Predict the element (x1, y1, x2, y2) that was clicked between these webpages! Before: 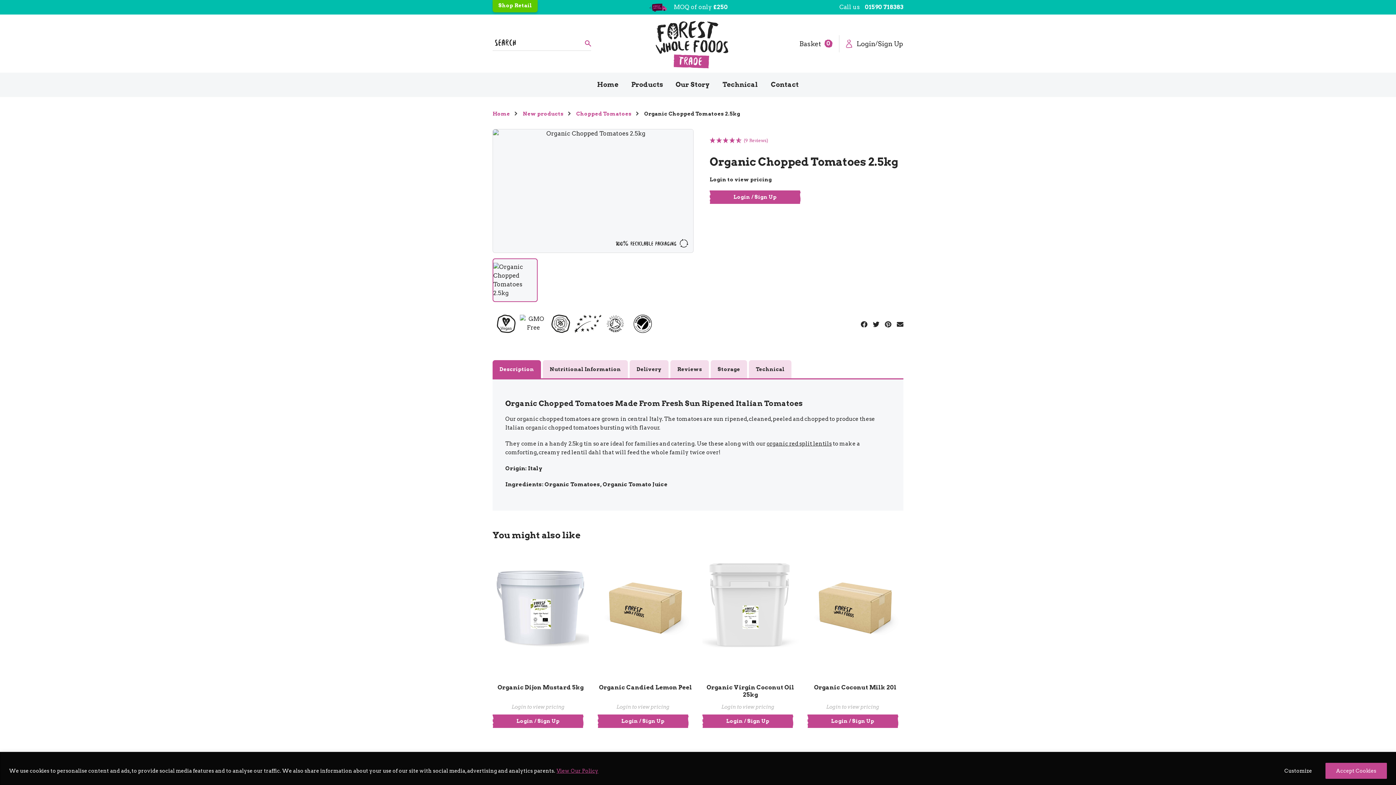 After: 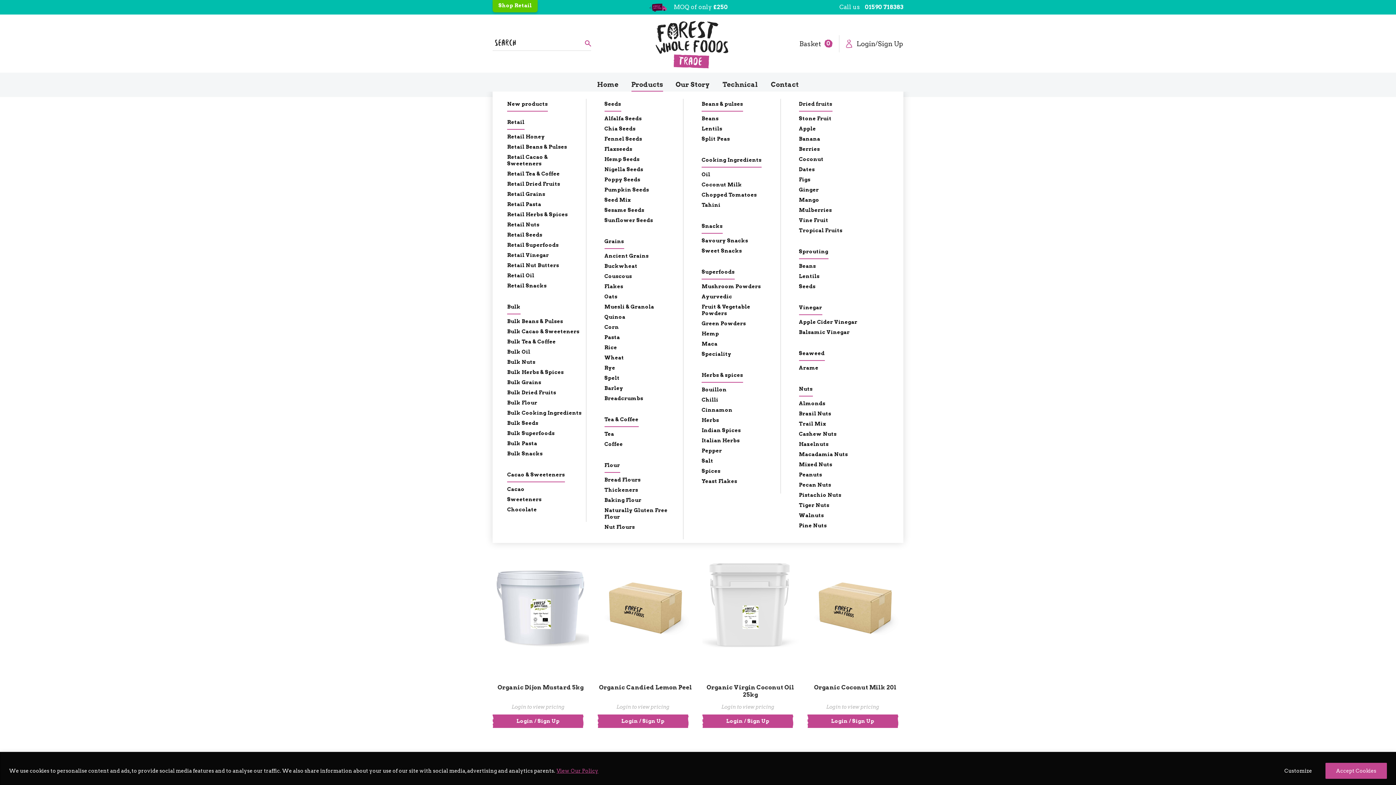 Action: bbox: (631, 78, 663, 91) label: Products